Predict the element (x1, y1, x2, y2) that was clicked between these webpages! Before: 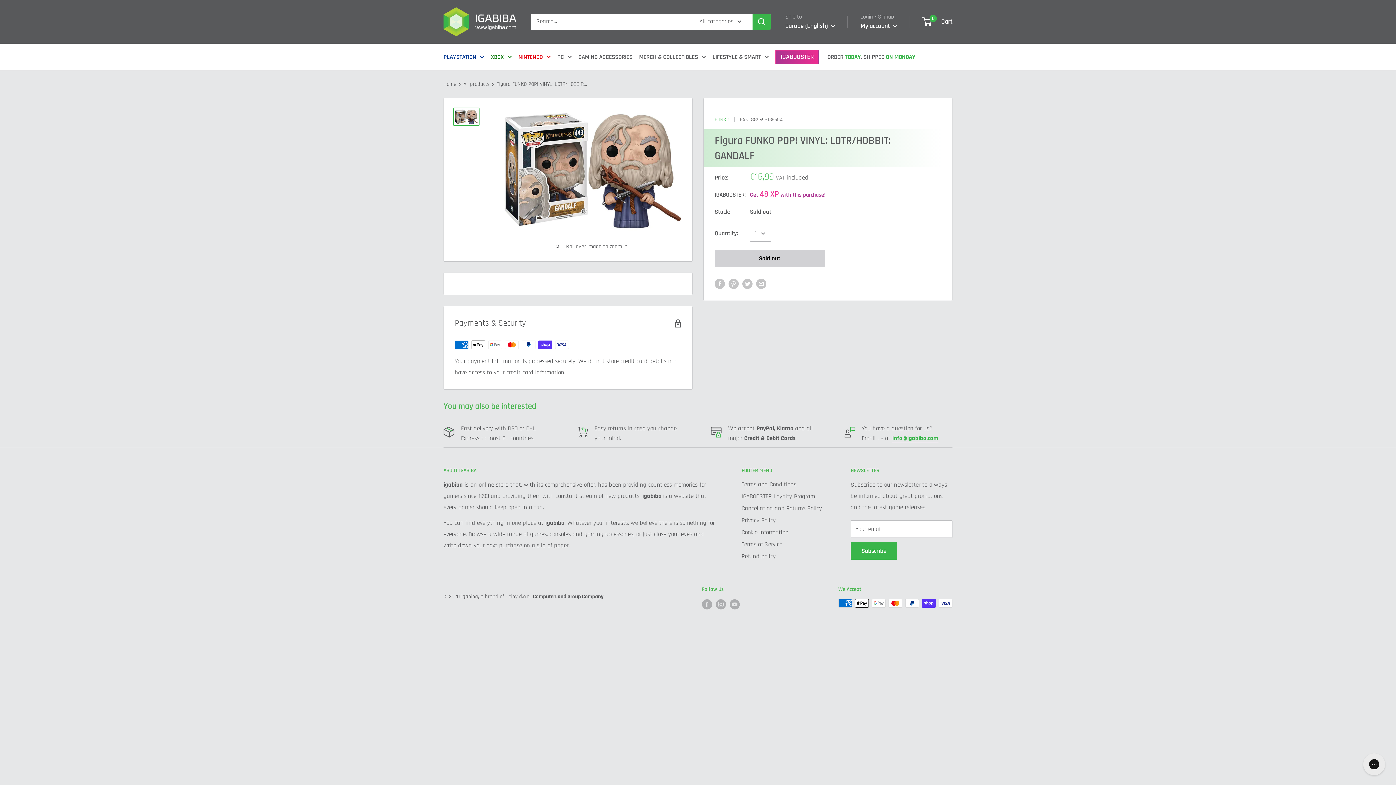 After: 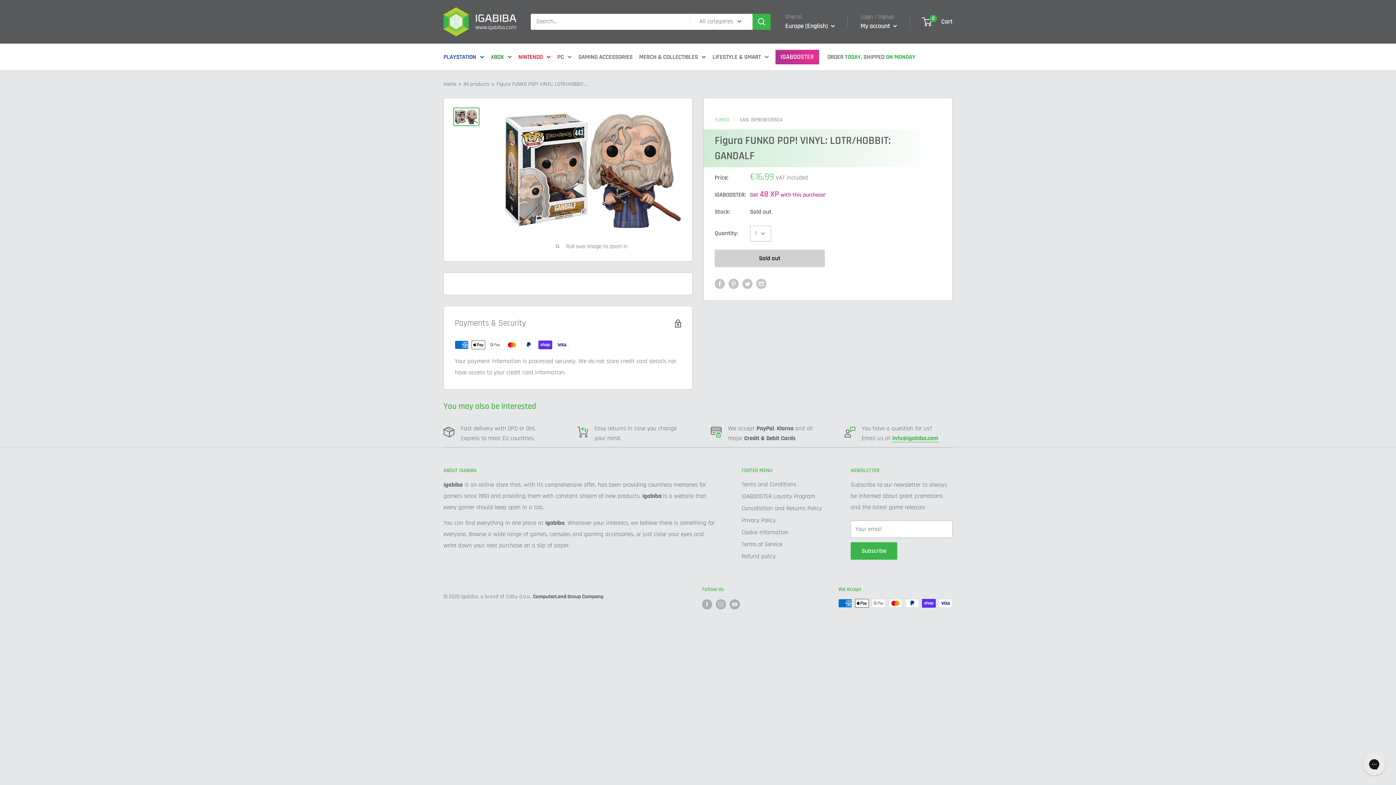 Action: bbox: (752, 13, 770, 29) label: Search